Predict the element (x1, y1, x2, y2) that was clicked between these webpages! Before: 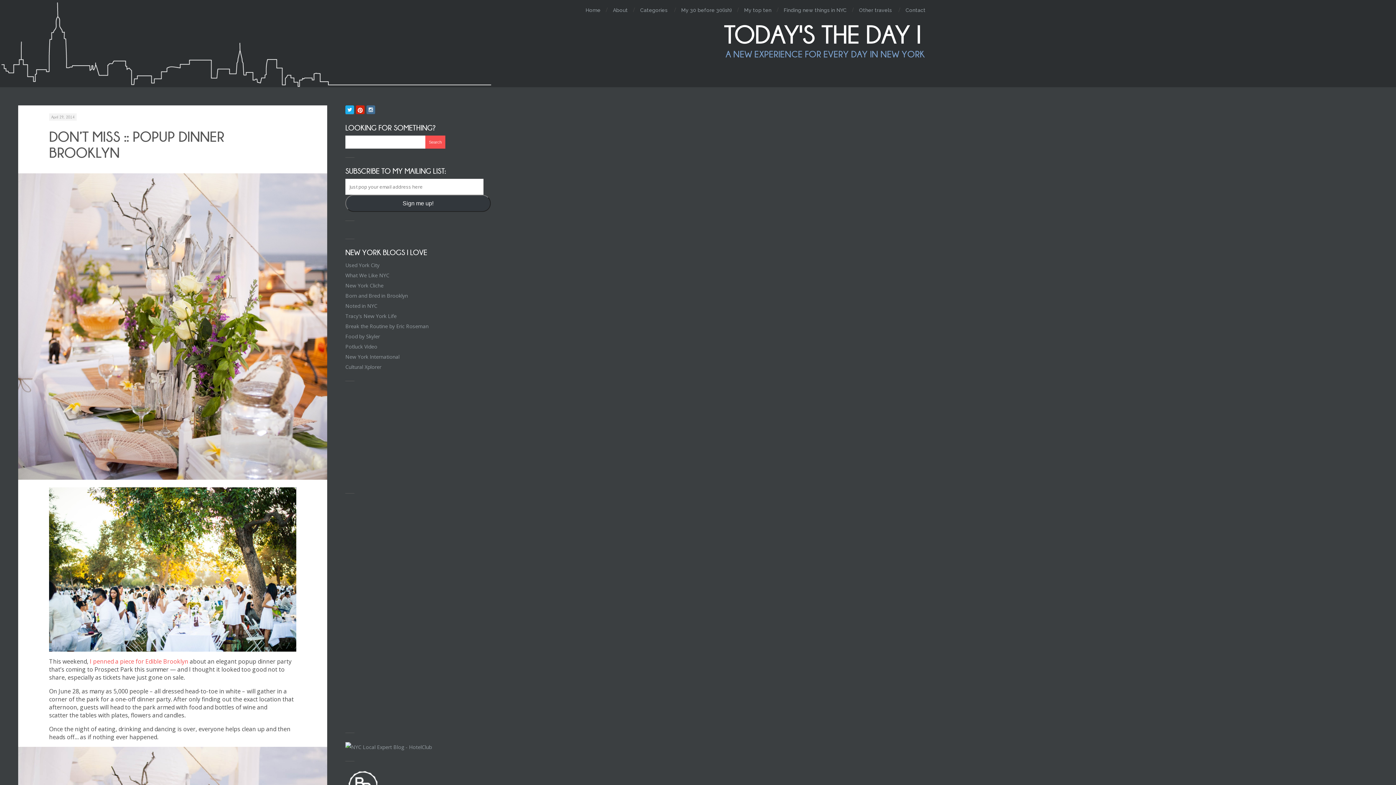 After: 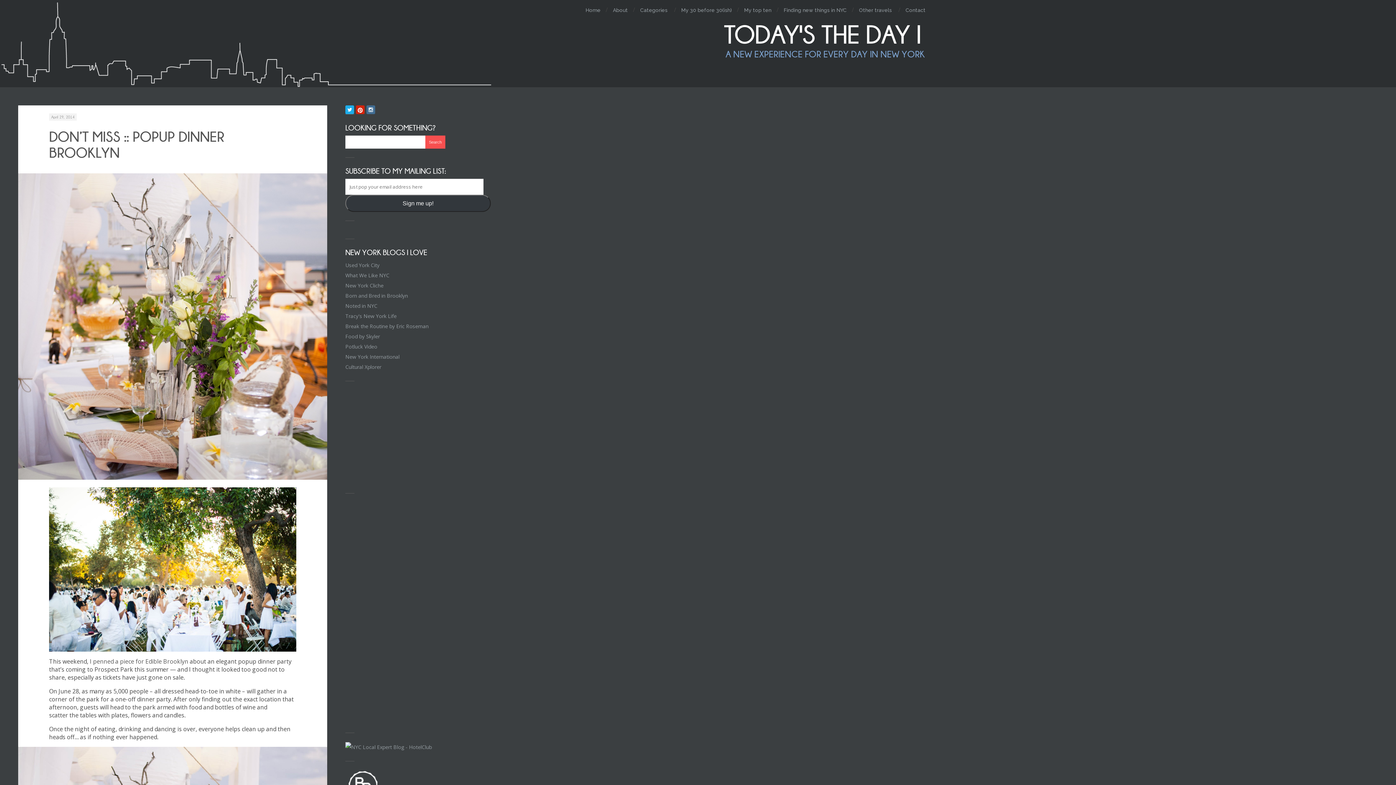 Action: label: I penned a piece for Edible Brooklyn bbox: (89, 657, 188, 665)